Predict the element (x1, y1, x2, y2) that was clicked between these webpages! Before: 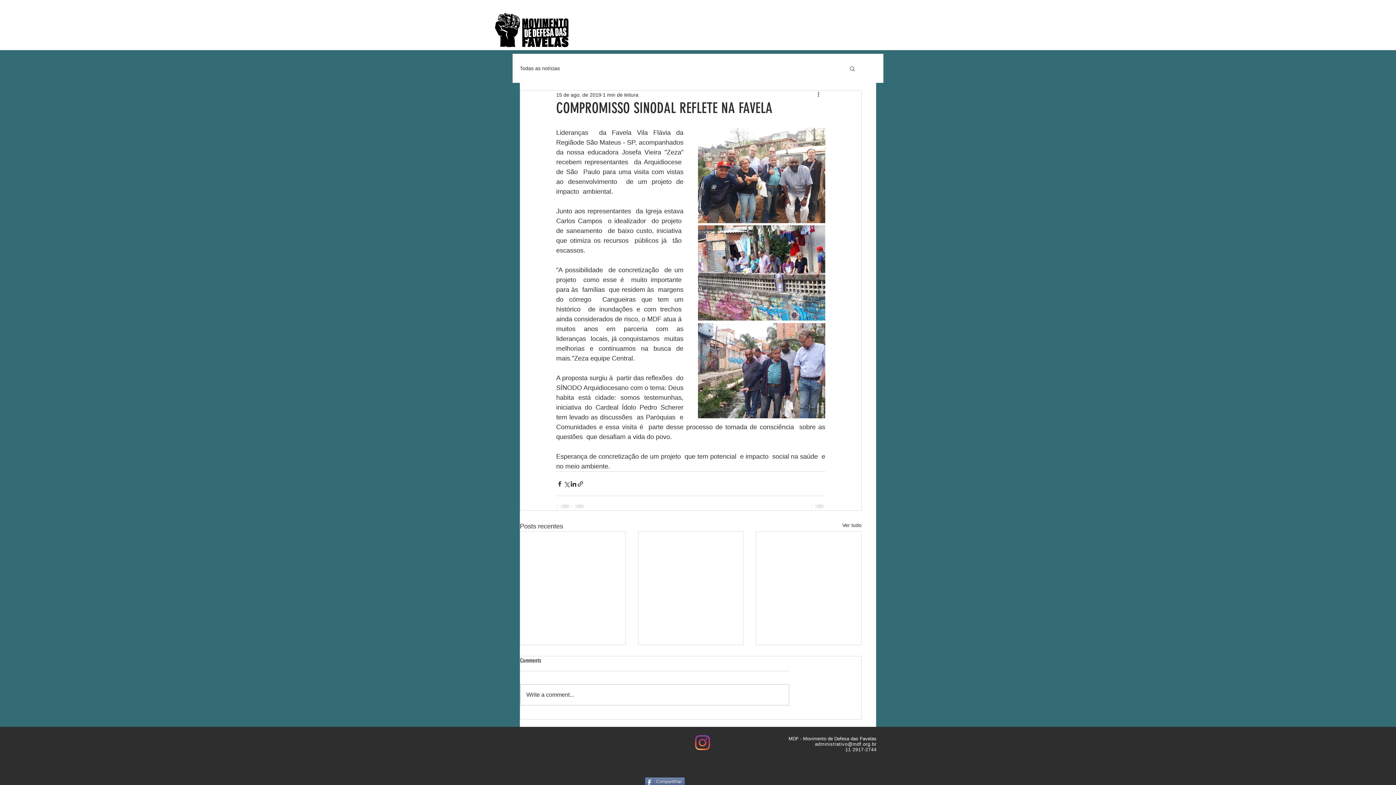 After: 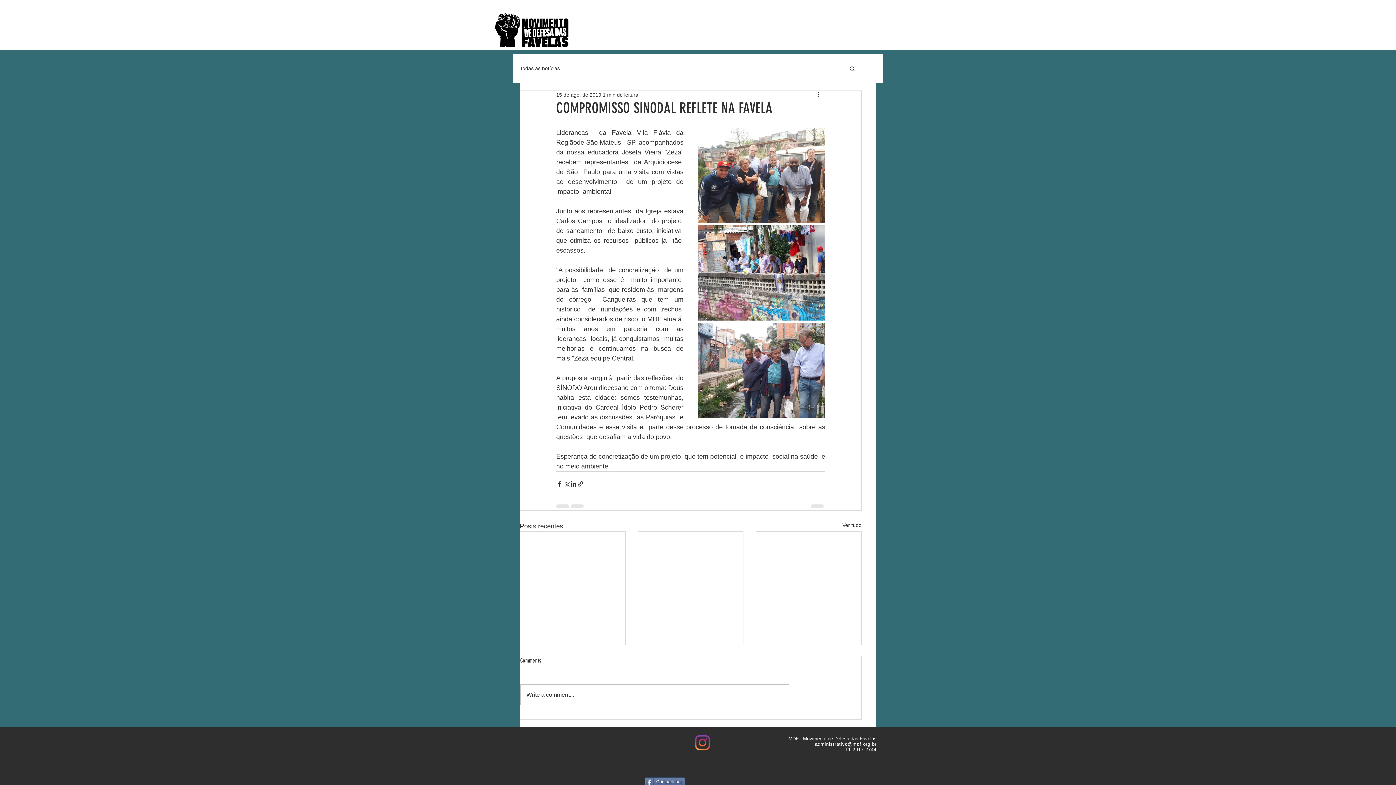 Action: bbox: (849, 65, 856, 71) label: Buscar